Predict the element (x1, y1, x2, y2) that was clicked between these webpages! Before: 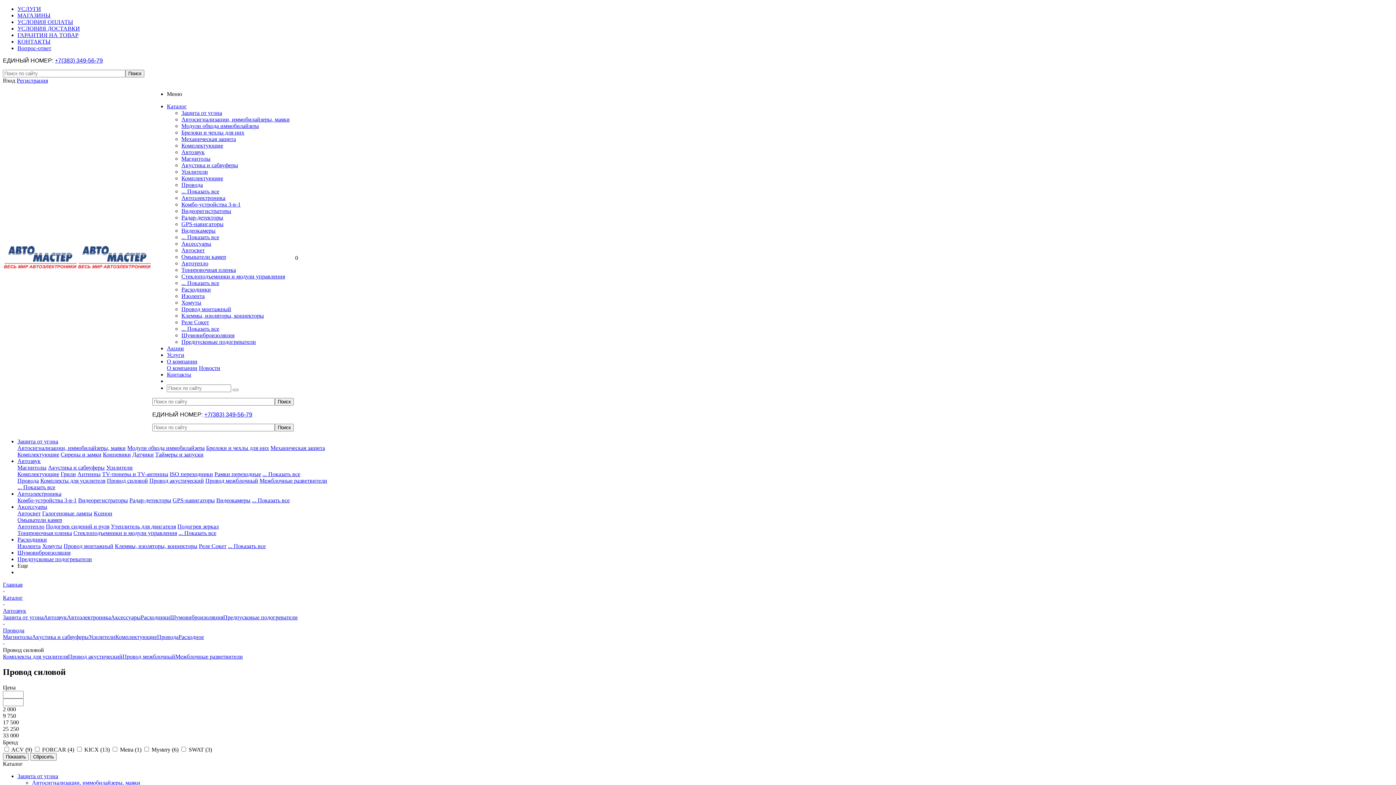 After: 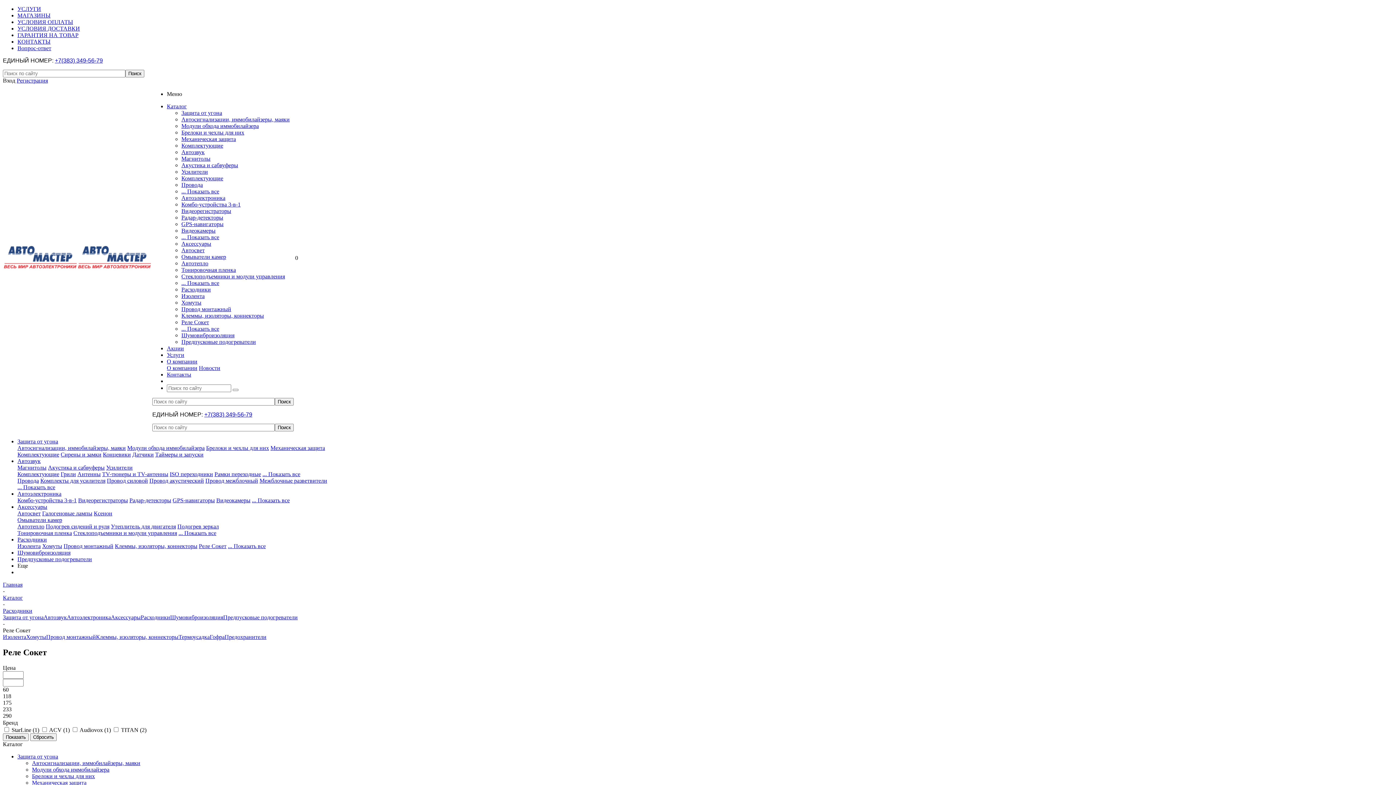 Action: bbox: (198, 543, 226, 549) label: Реле Сокет